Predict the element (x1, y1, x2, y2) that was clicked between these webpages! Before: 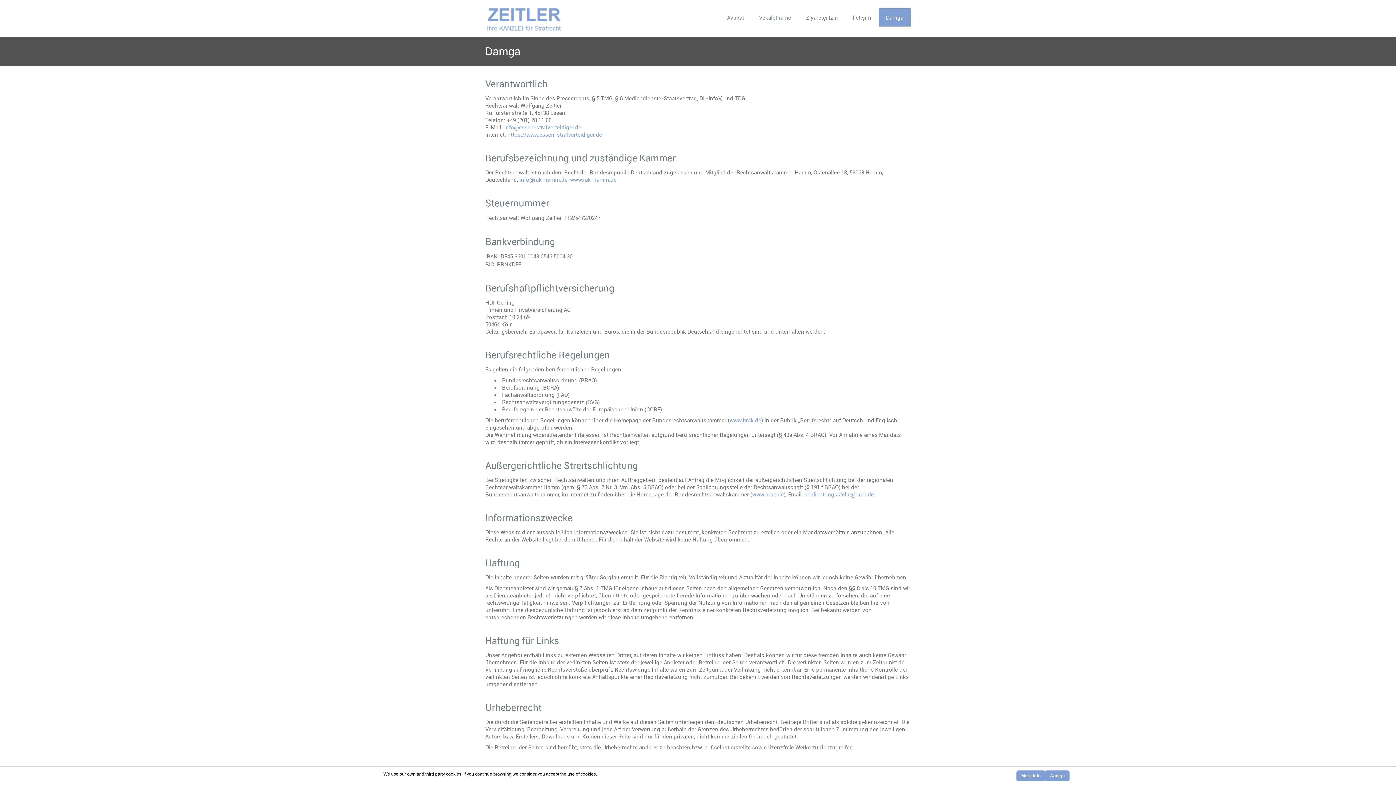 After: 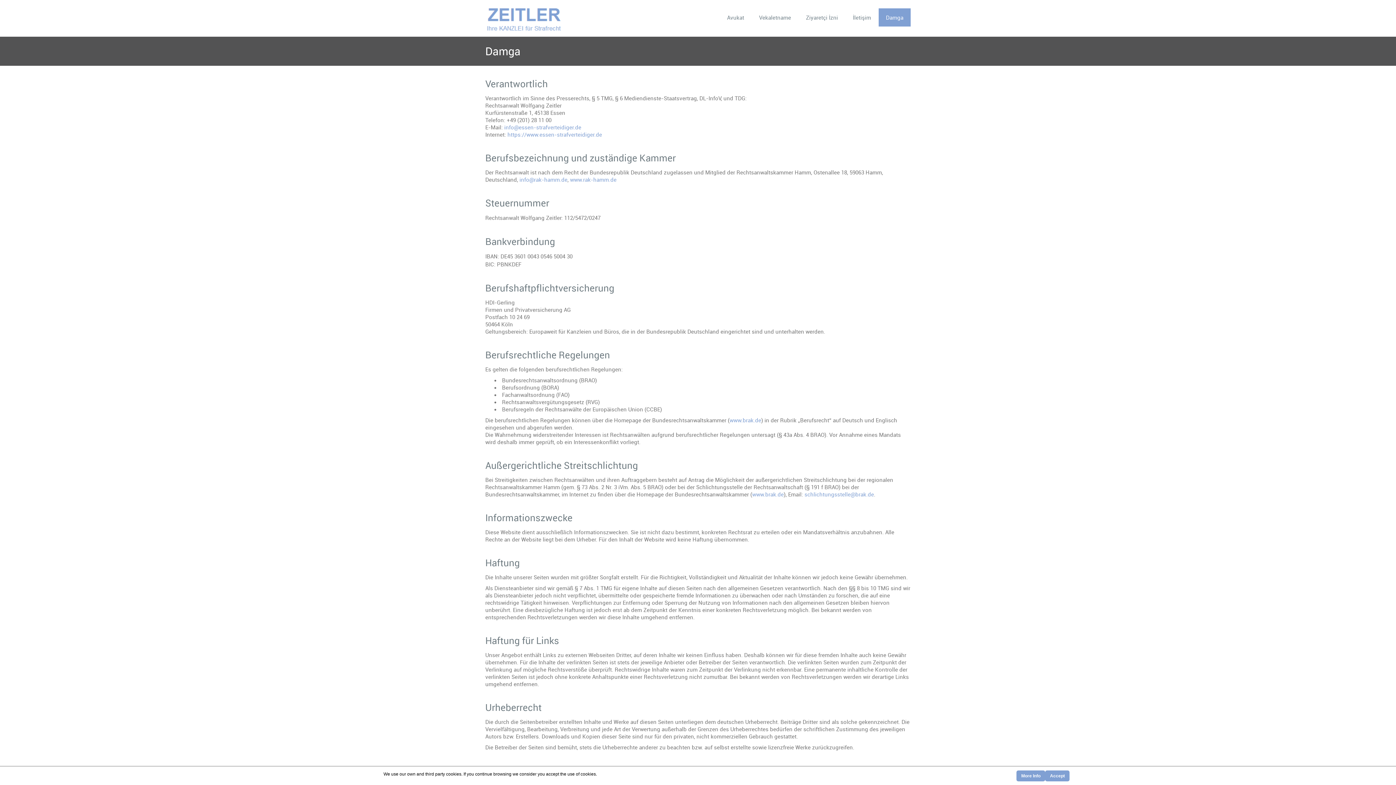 Action: label: schlichtungsstelle@brak.de bbox: (804, 490, 874, 498)